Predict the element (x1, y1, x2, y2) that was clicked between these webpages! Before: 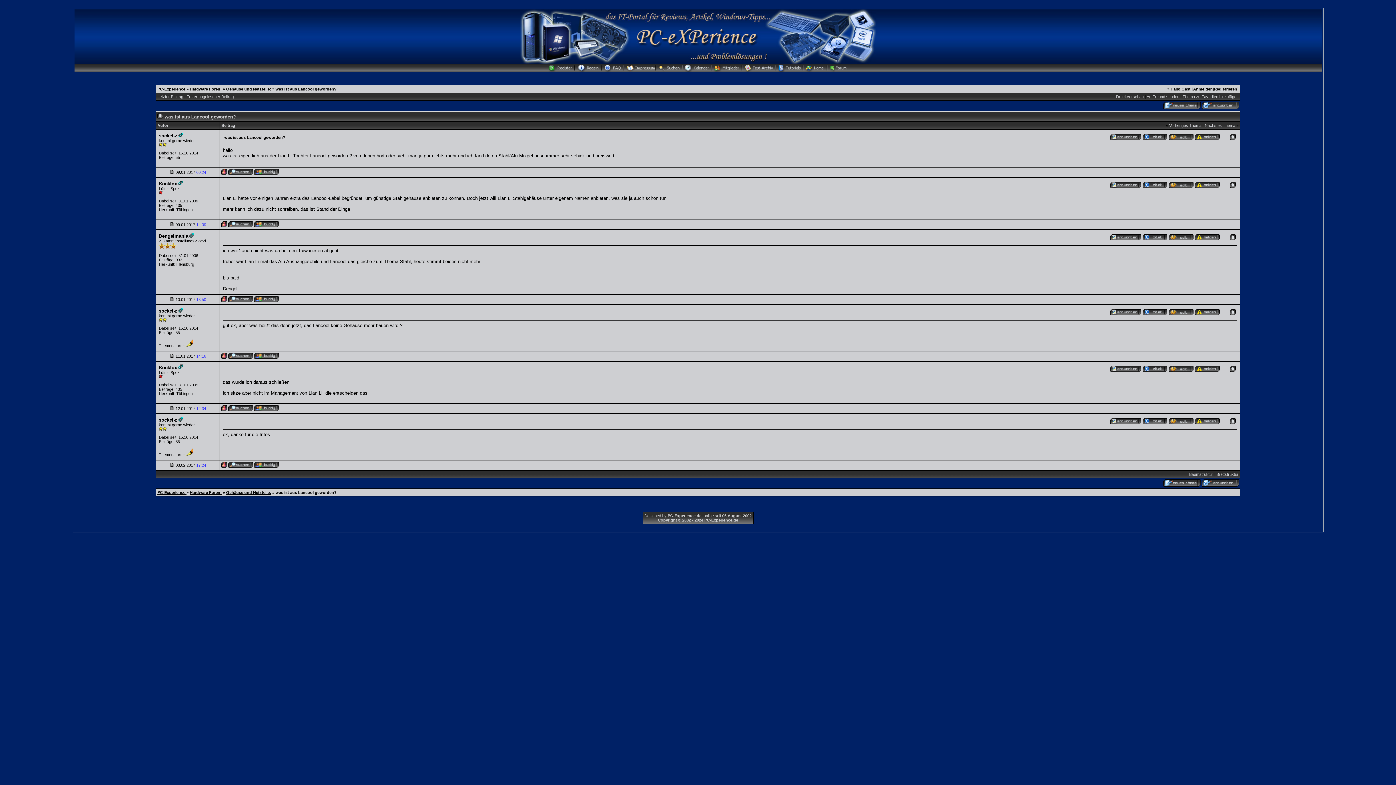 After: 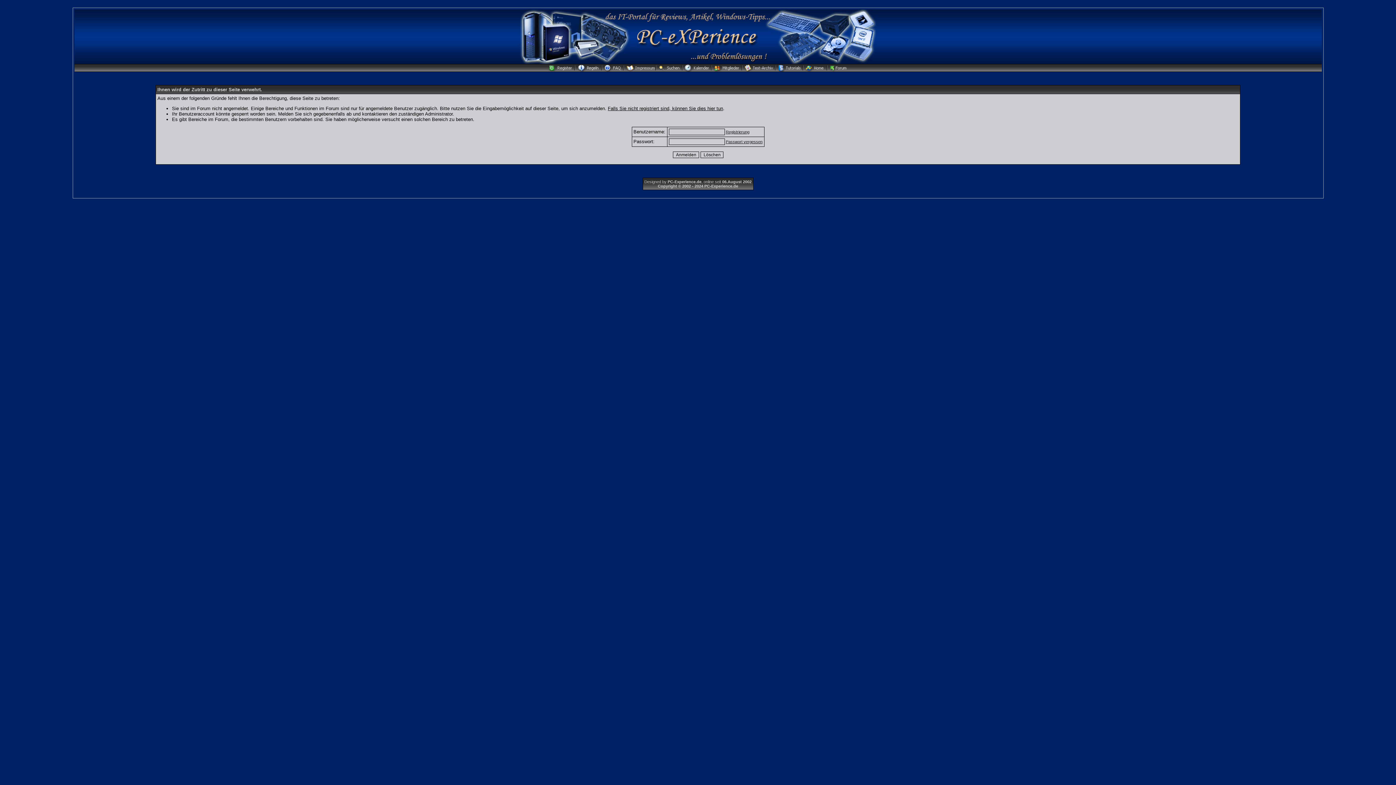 Action: bbox: (254, 355, 278, 359)